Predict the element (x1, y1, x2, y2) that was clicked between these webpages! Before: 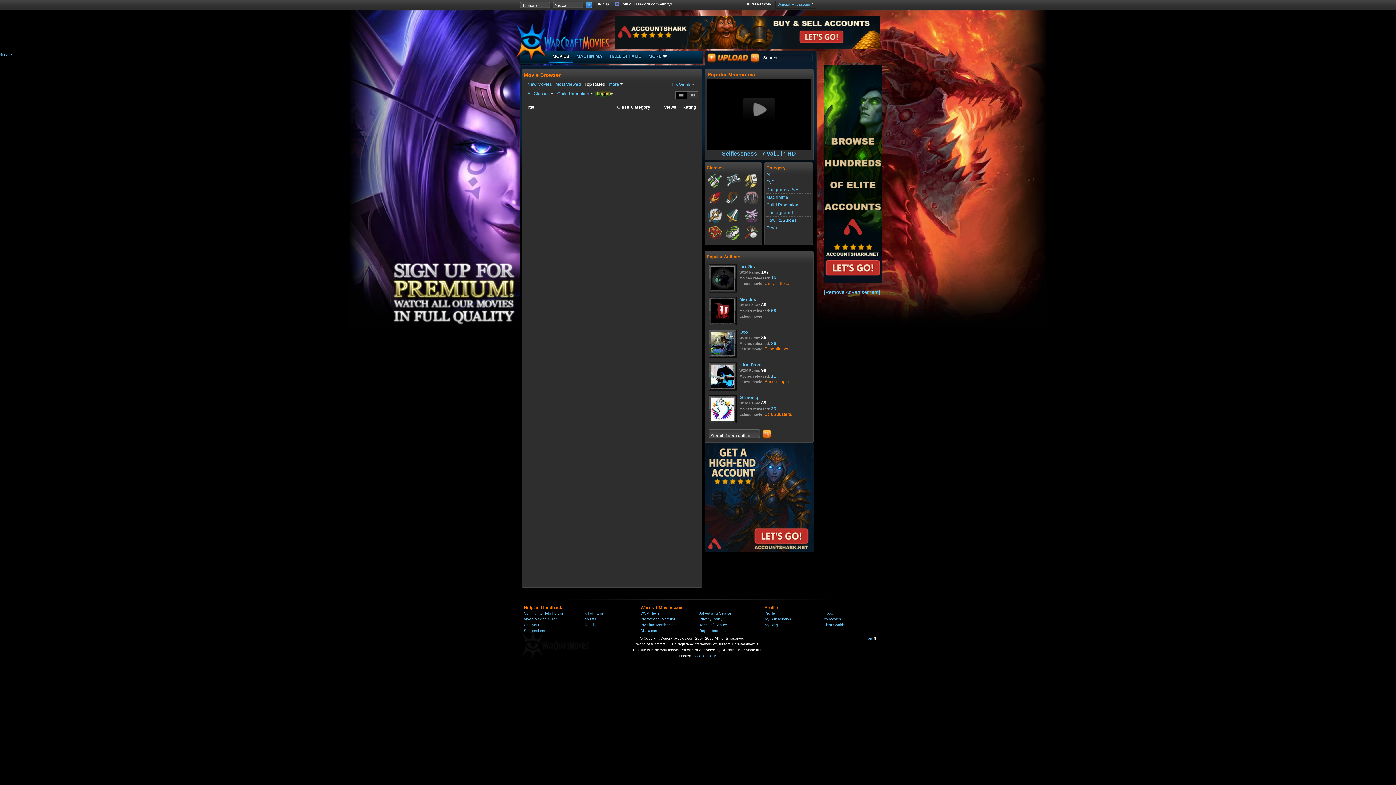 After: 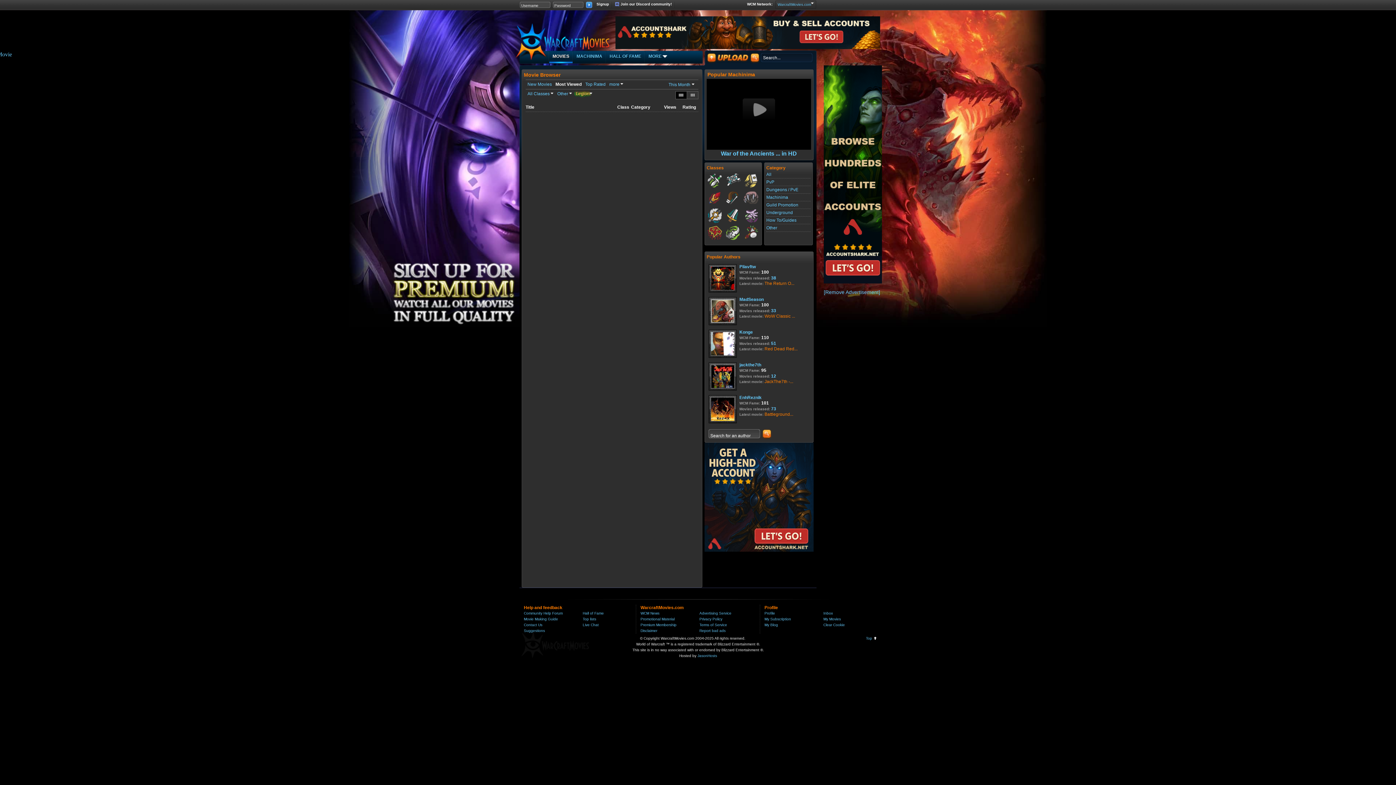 Action: label: Other bbox: (766, 225, 777, 230)